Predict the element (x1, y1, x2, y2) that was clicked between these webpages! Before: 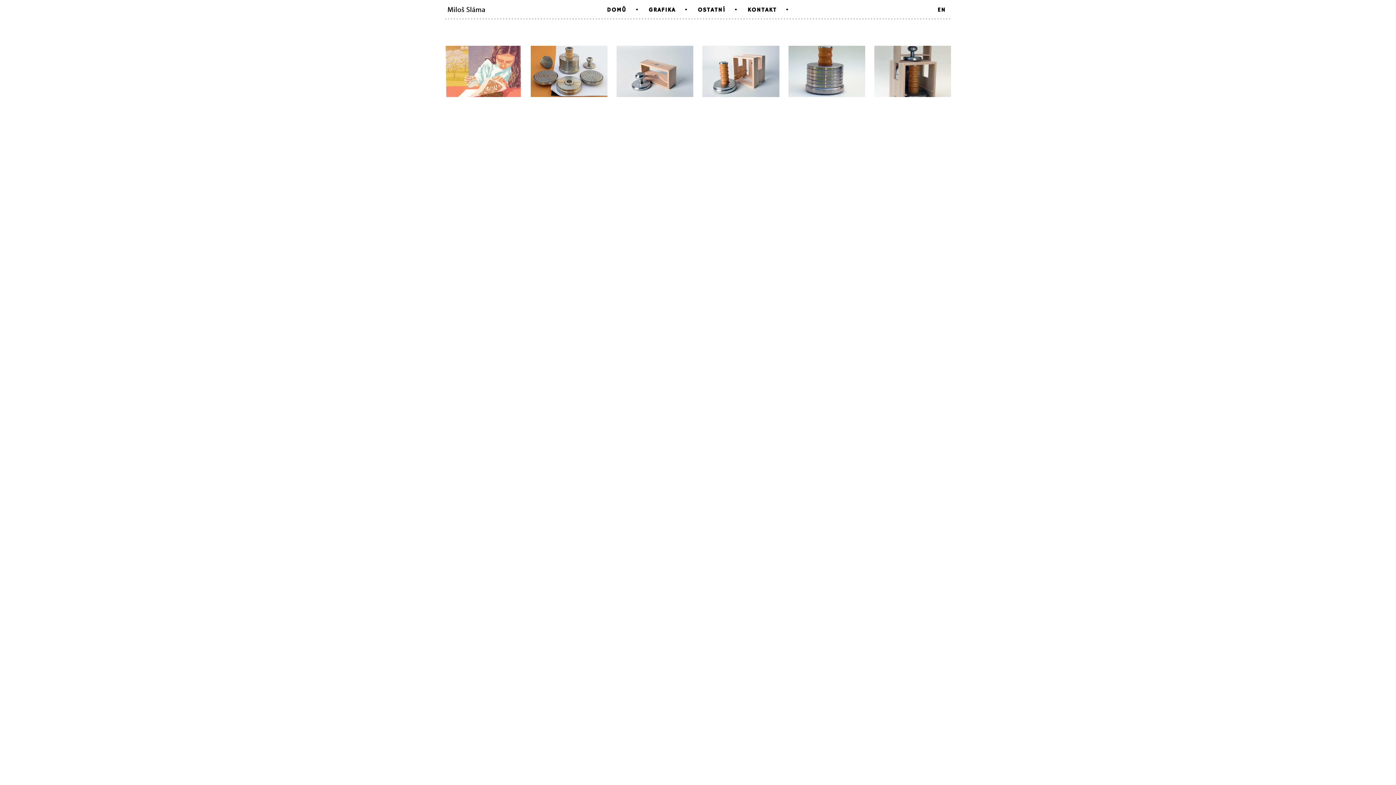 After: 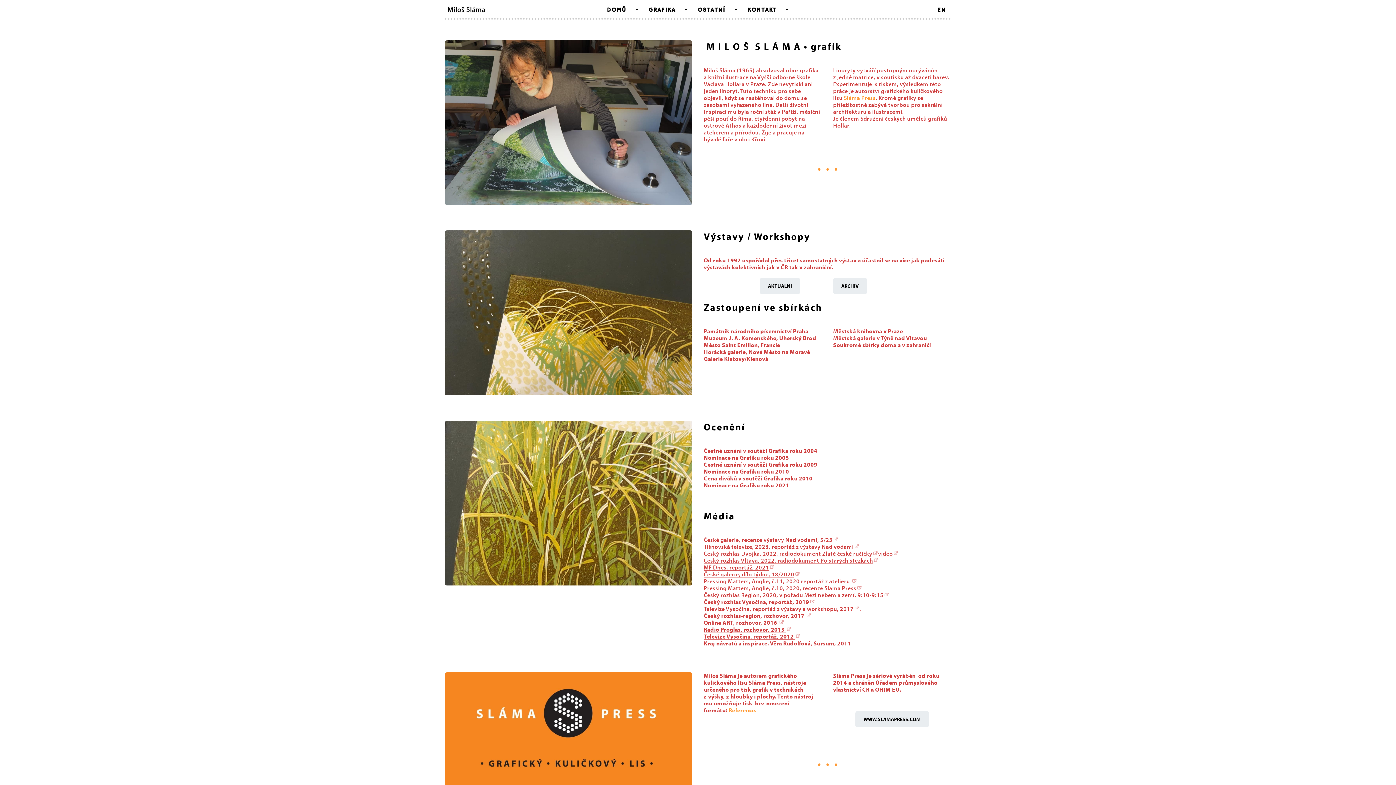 Action: bbox: (445, 3, 487, 16)